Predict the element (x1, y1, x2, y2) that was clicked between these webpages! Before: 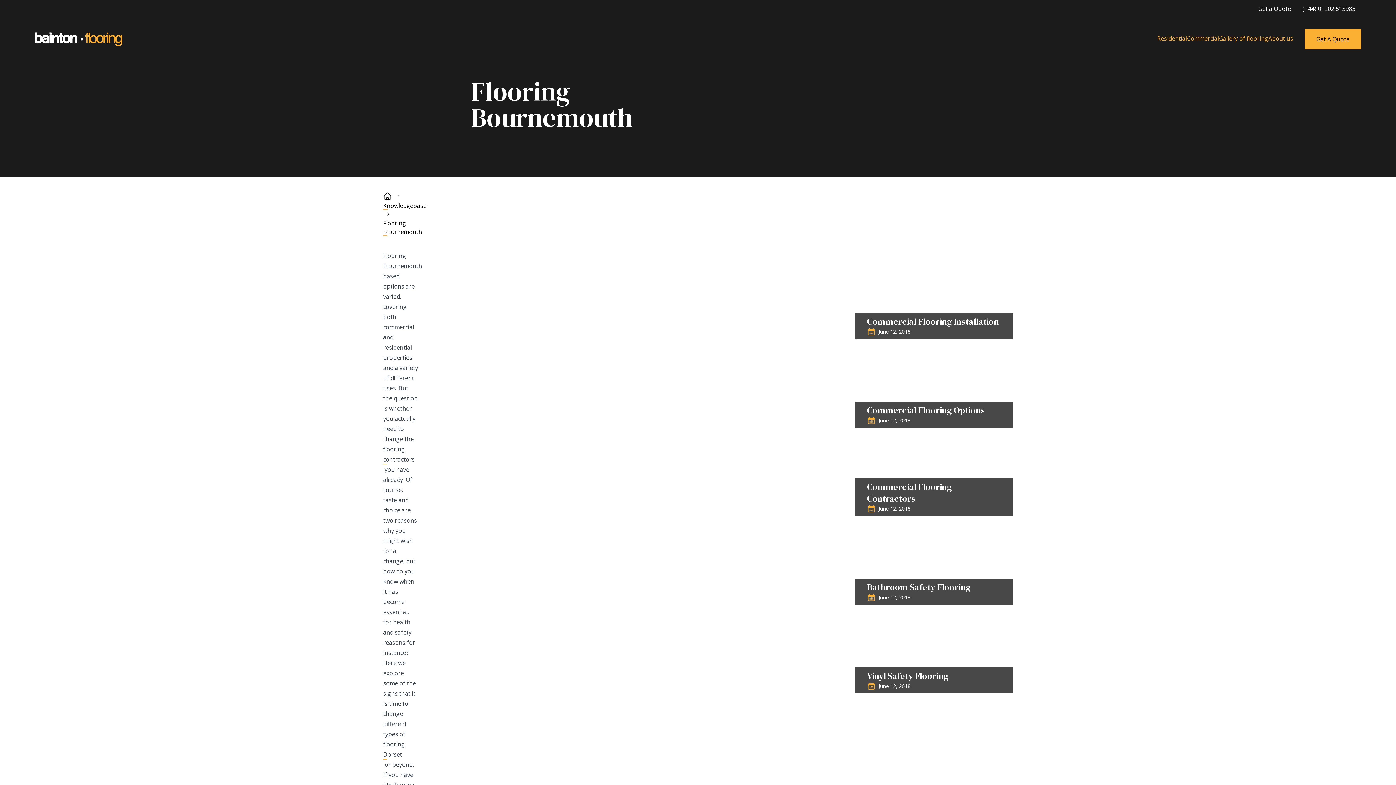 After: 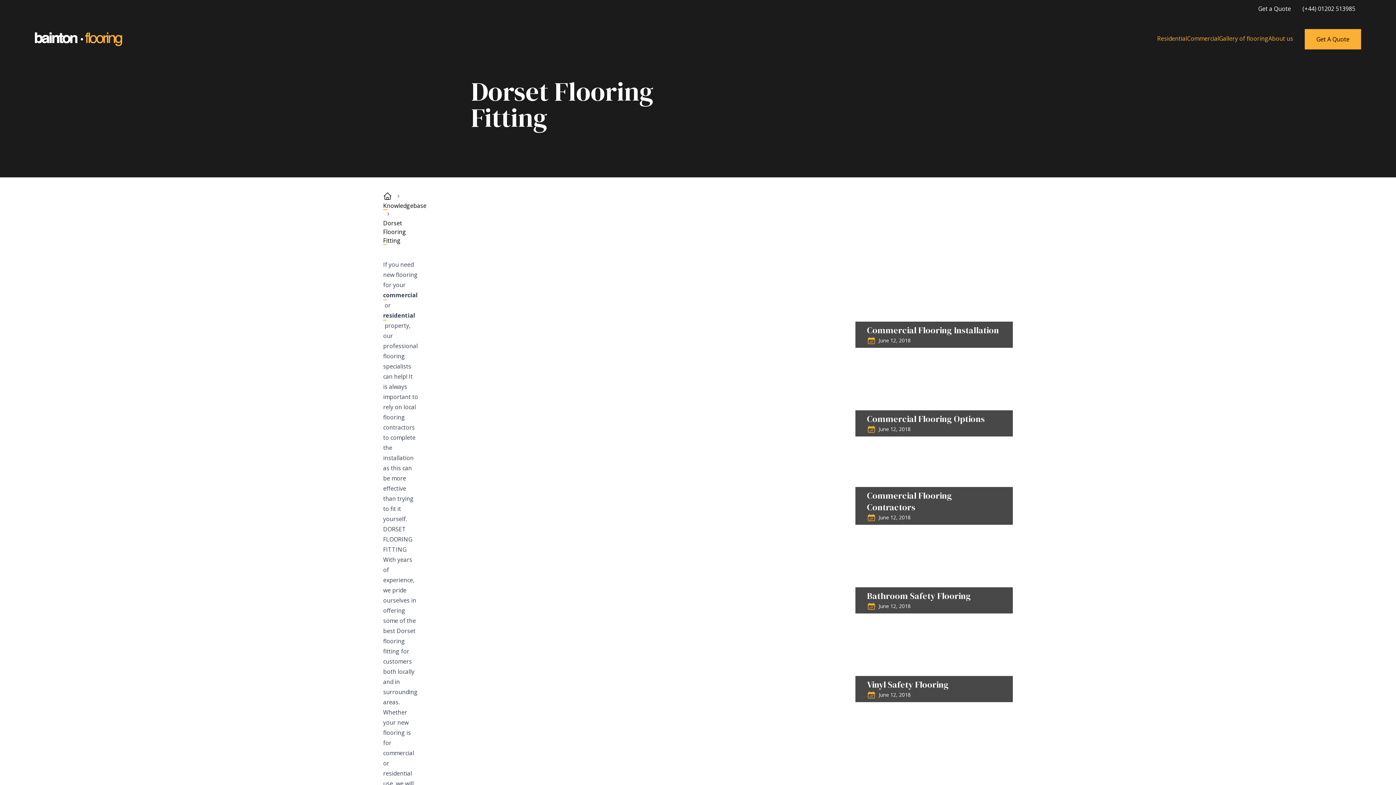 Action: label: flooring Dorset bbox: (383, 739, 418, 759)